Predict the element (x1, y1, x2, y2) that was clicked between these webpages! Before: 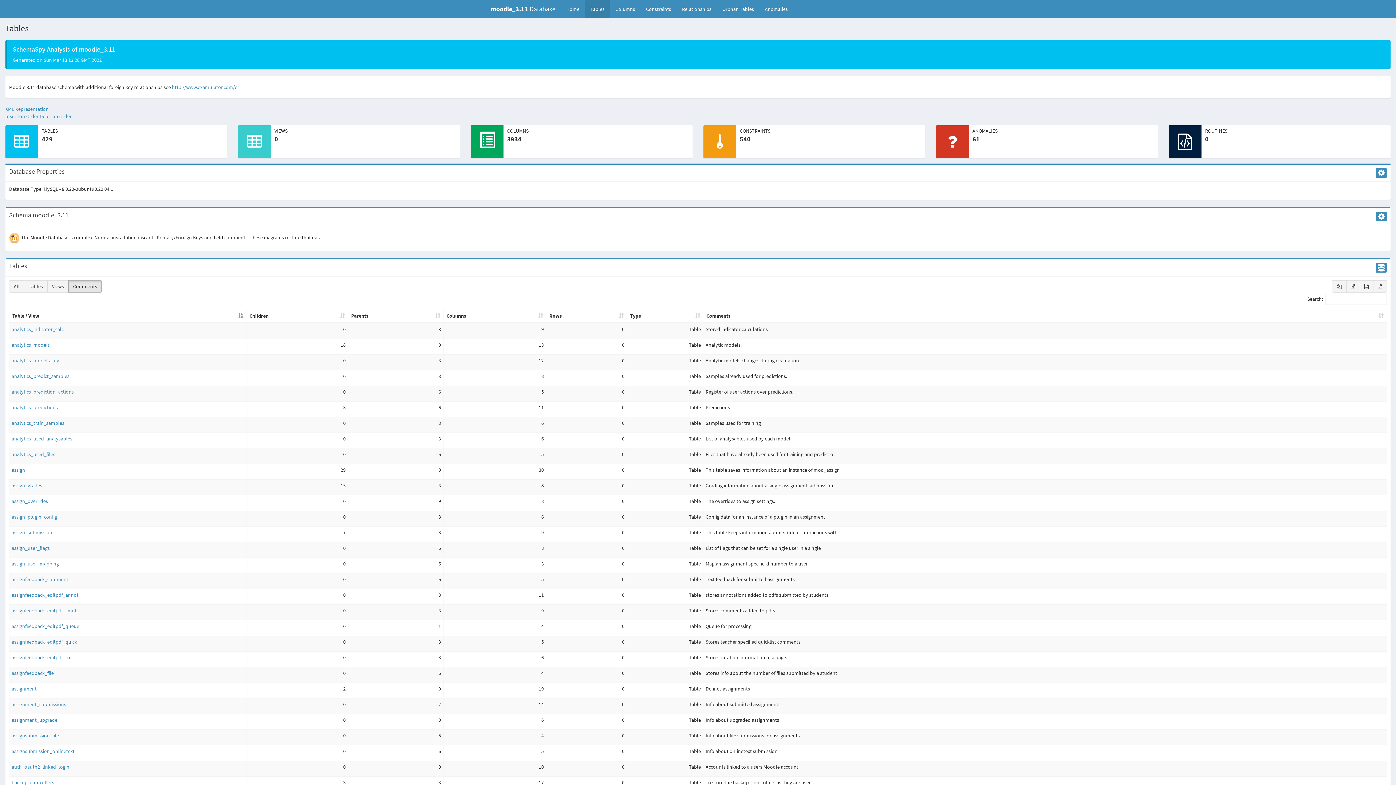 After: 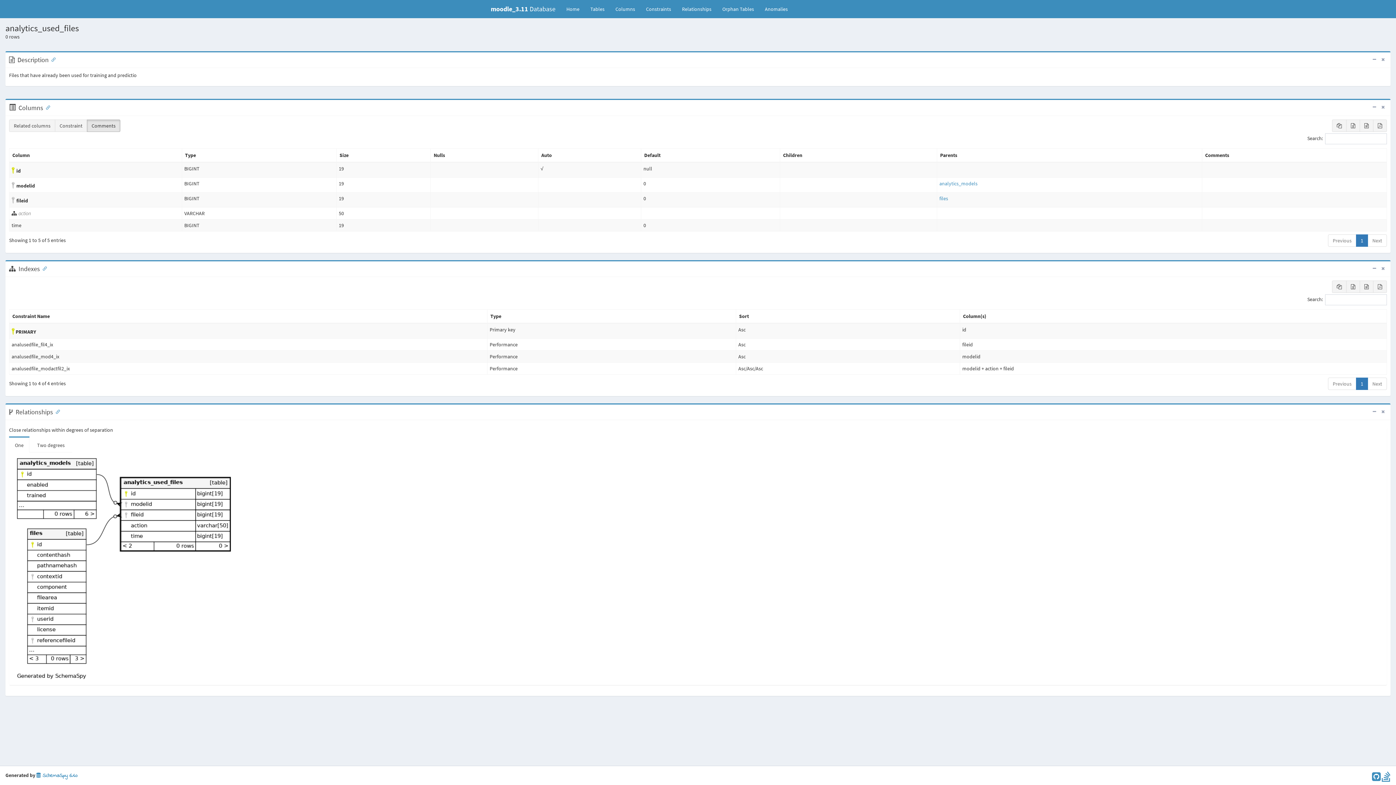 Action: bbox: (11, 451, 55, 457) label: analytics_used_files